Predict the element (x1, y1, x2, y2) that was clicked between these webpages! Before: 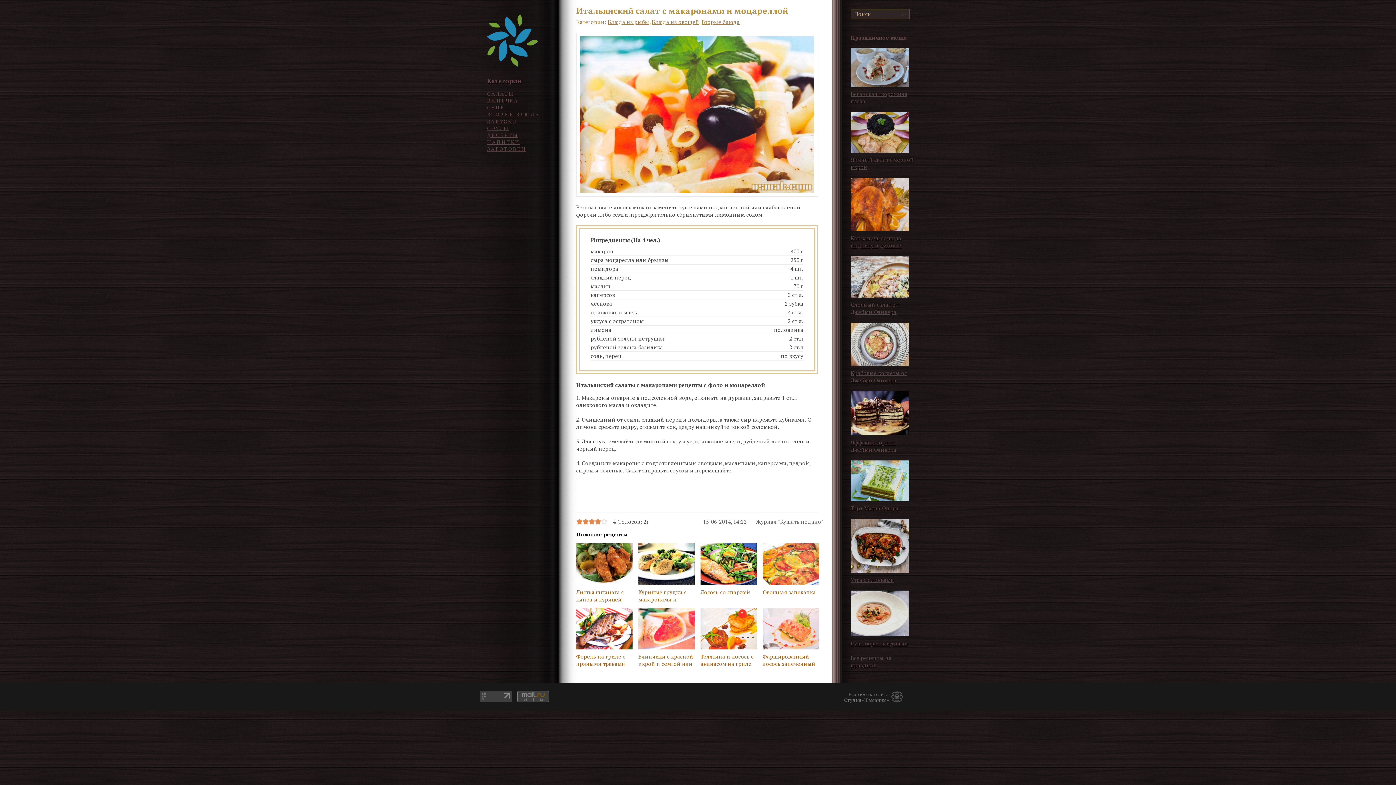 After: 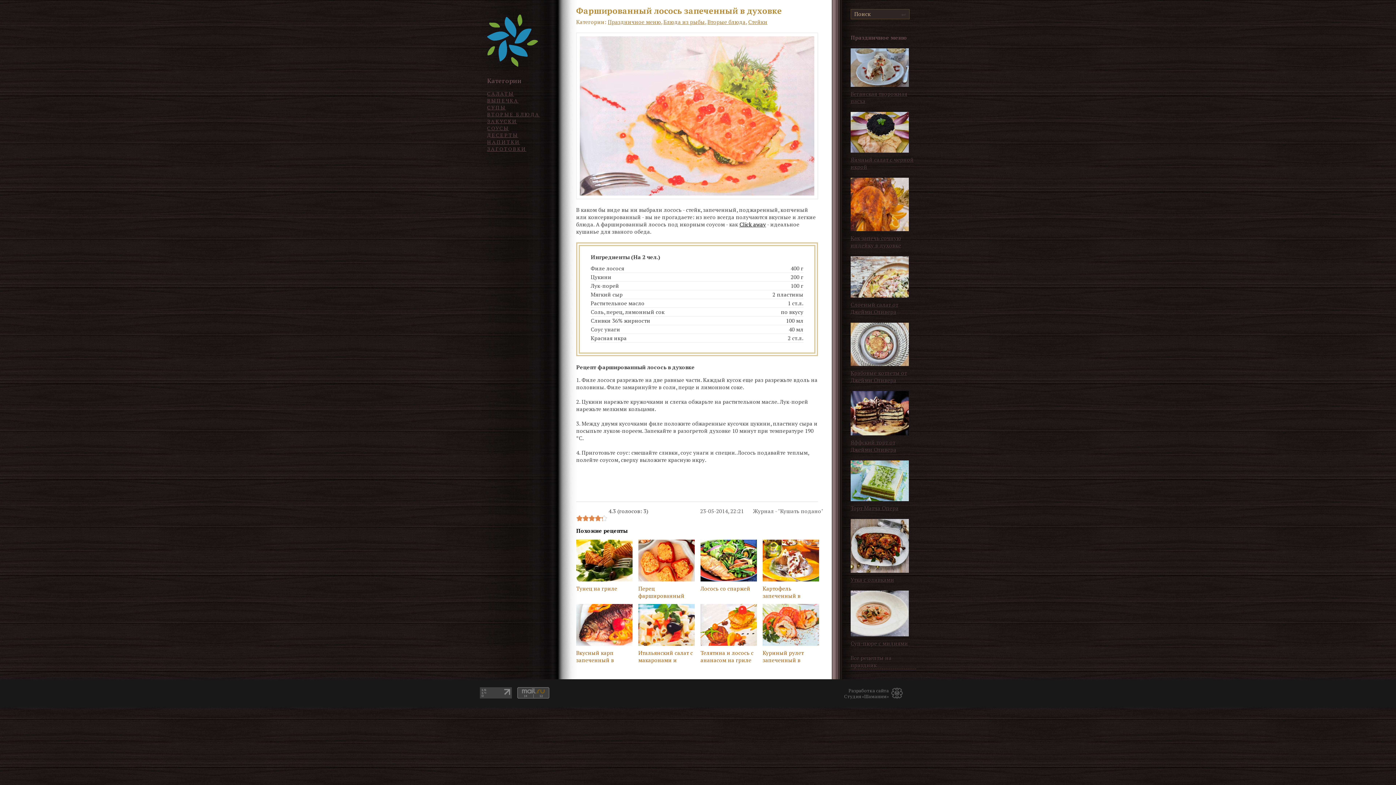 Action: label:  Фаршированный лосось запеченный в духовке bbox: (762, 608, 819, 669)